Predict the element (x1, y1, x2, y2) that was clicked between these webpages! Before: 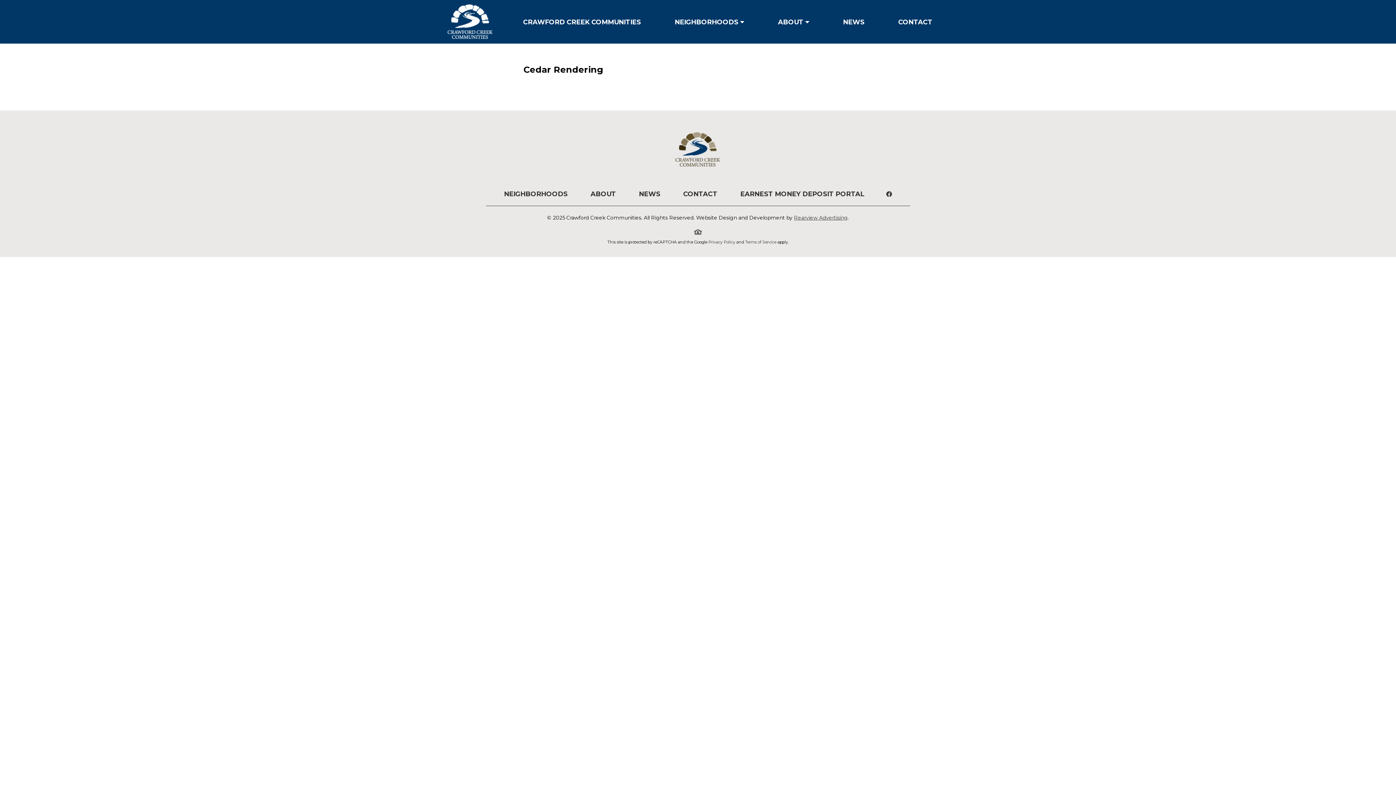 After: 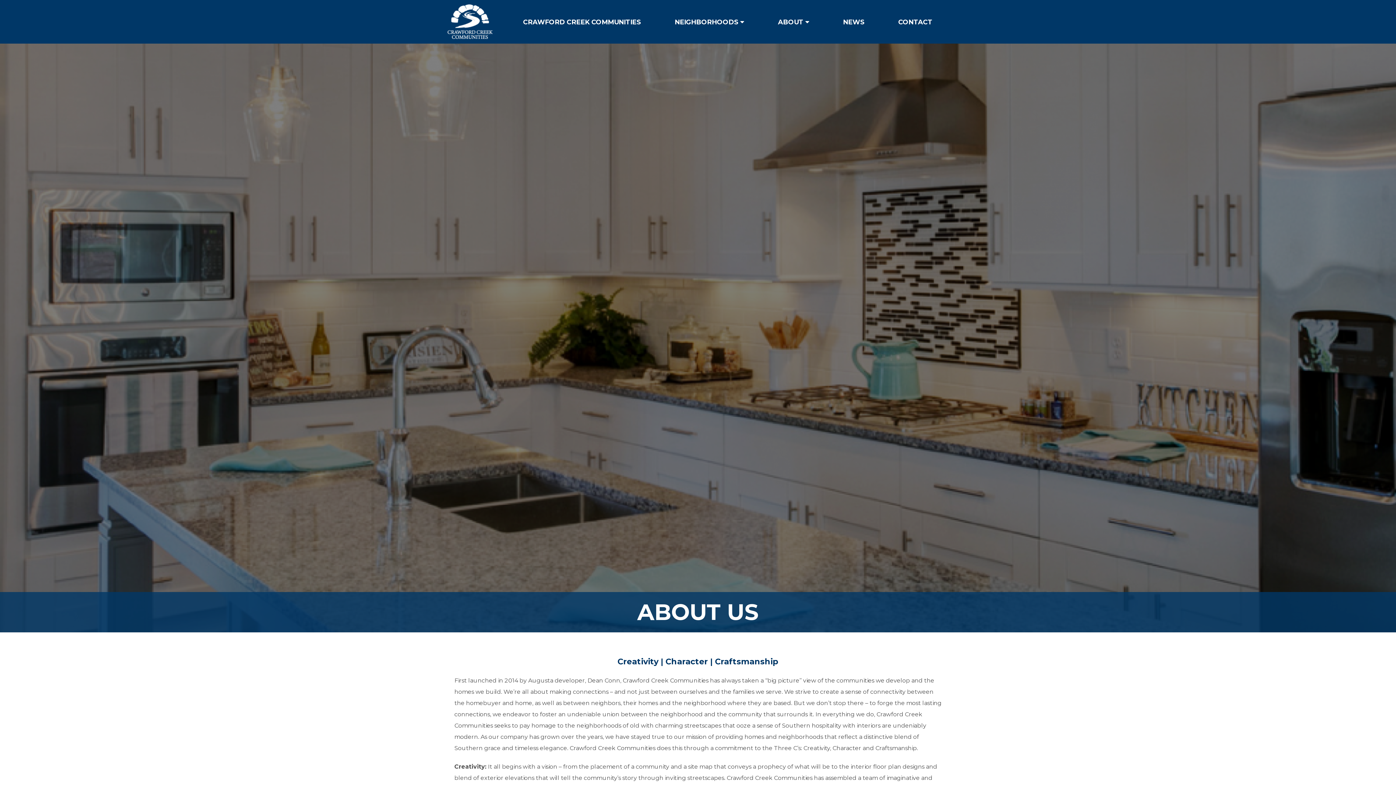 Action: label: ABOUT bbox: (765, 7, 822, 36)